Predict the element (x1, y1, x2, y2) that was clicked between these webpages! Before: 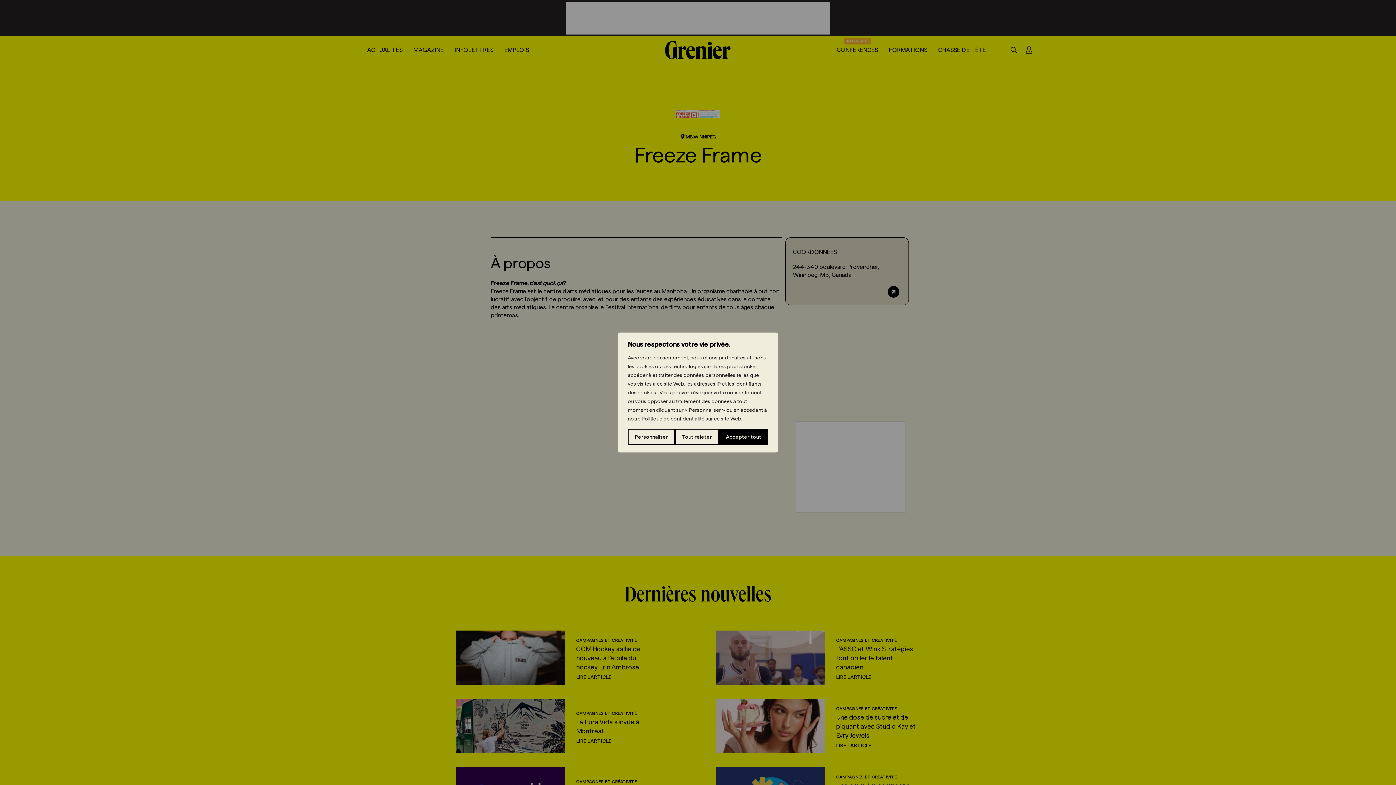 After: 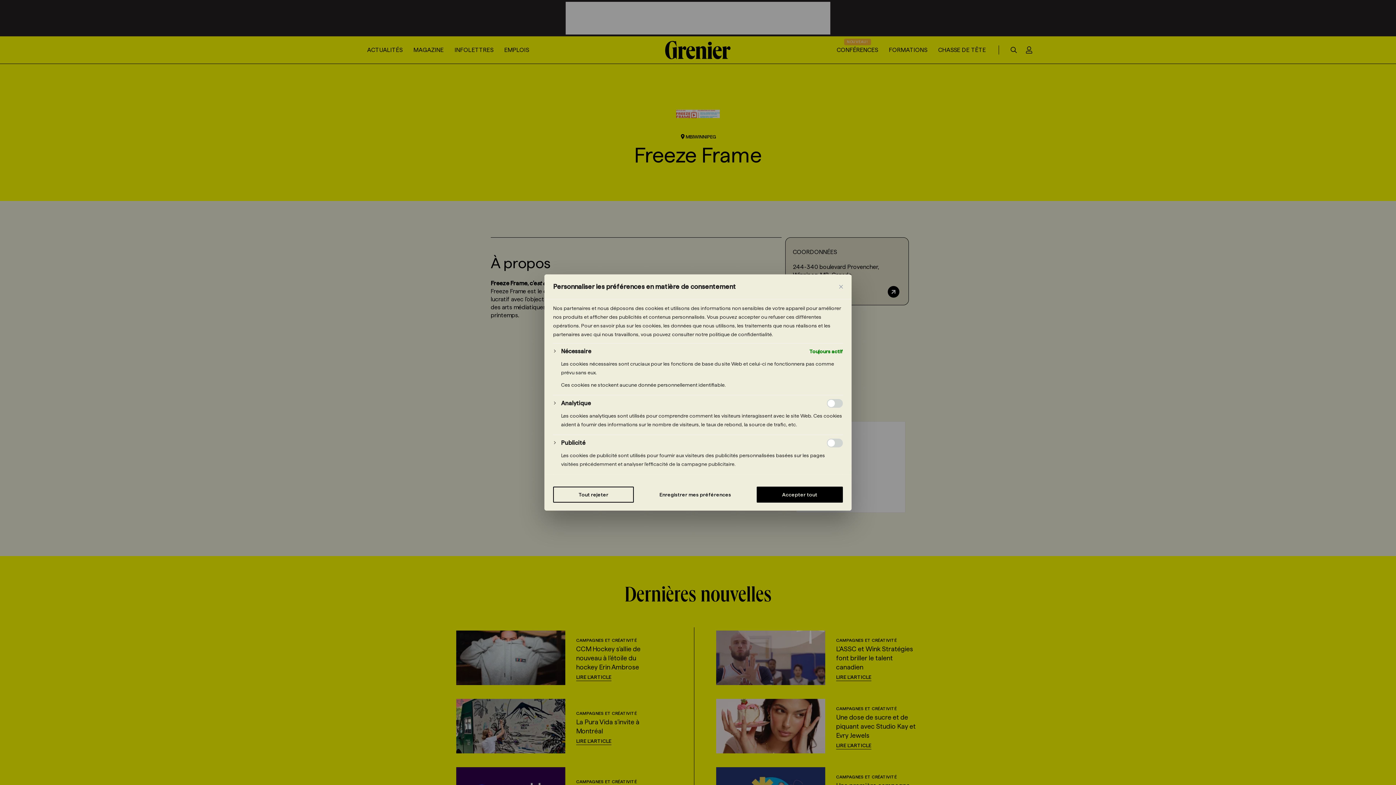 Action: bbox: (628, 429, 675, 445) label: Personnaliser